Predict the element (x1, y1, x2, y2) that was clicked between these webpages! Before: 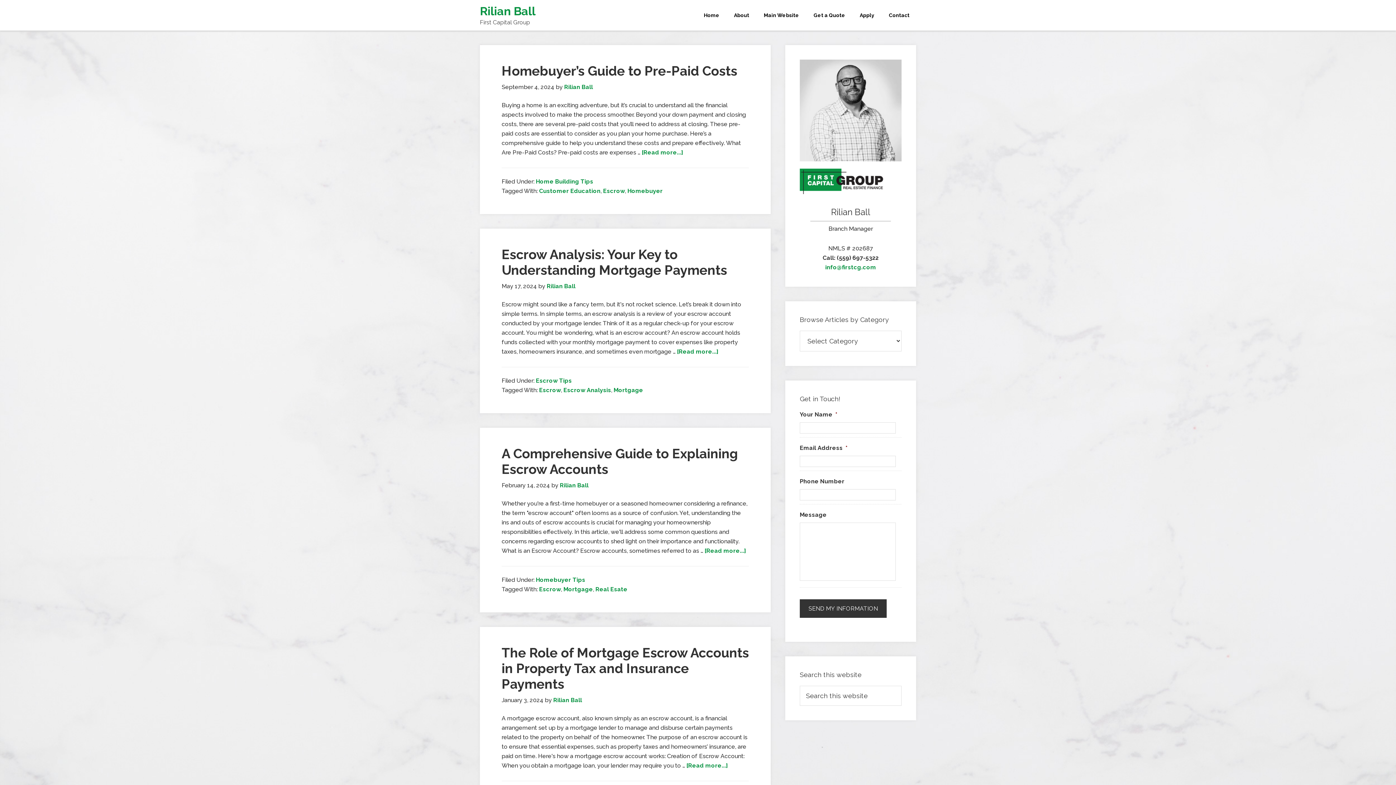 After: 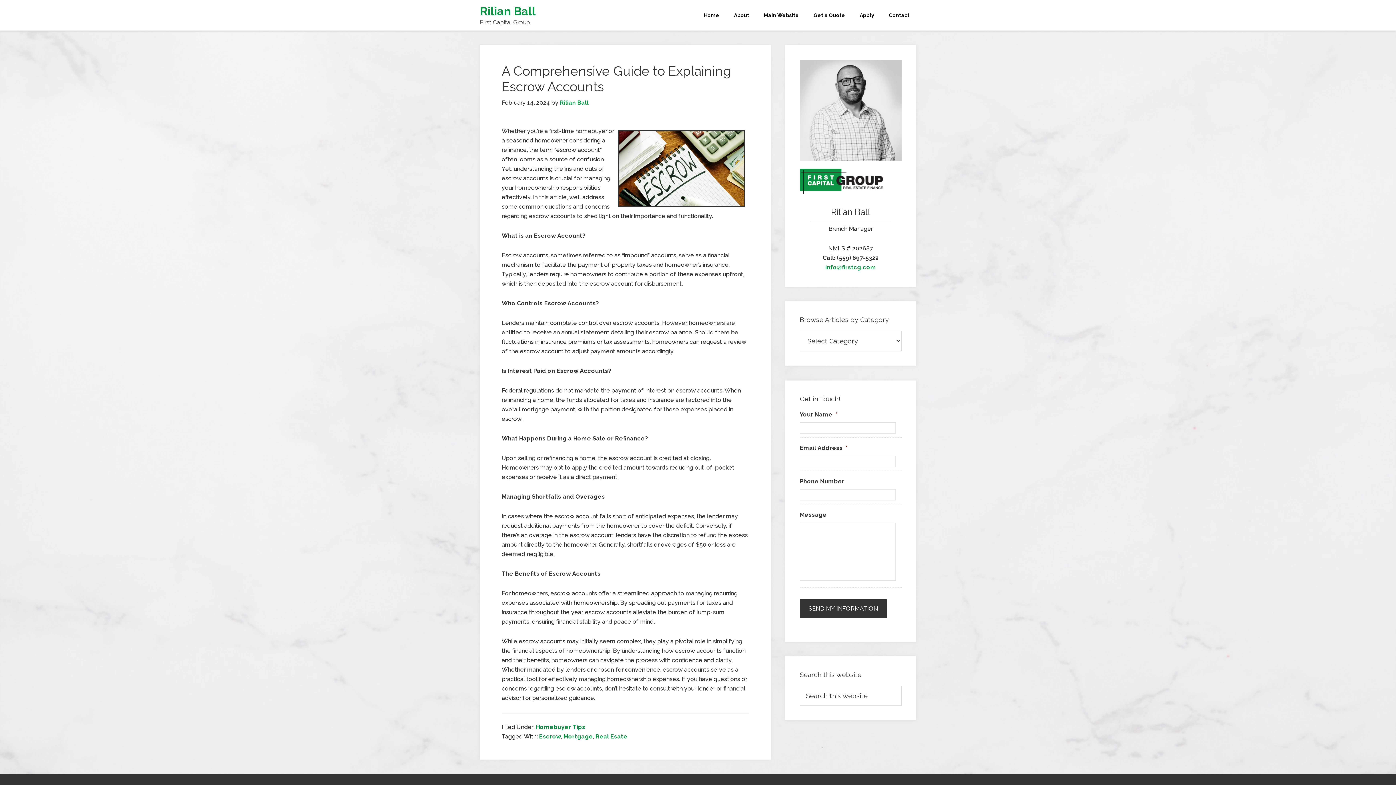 Action: bbox: (704, 547, 746, 554) label: [Read more...]